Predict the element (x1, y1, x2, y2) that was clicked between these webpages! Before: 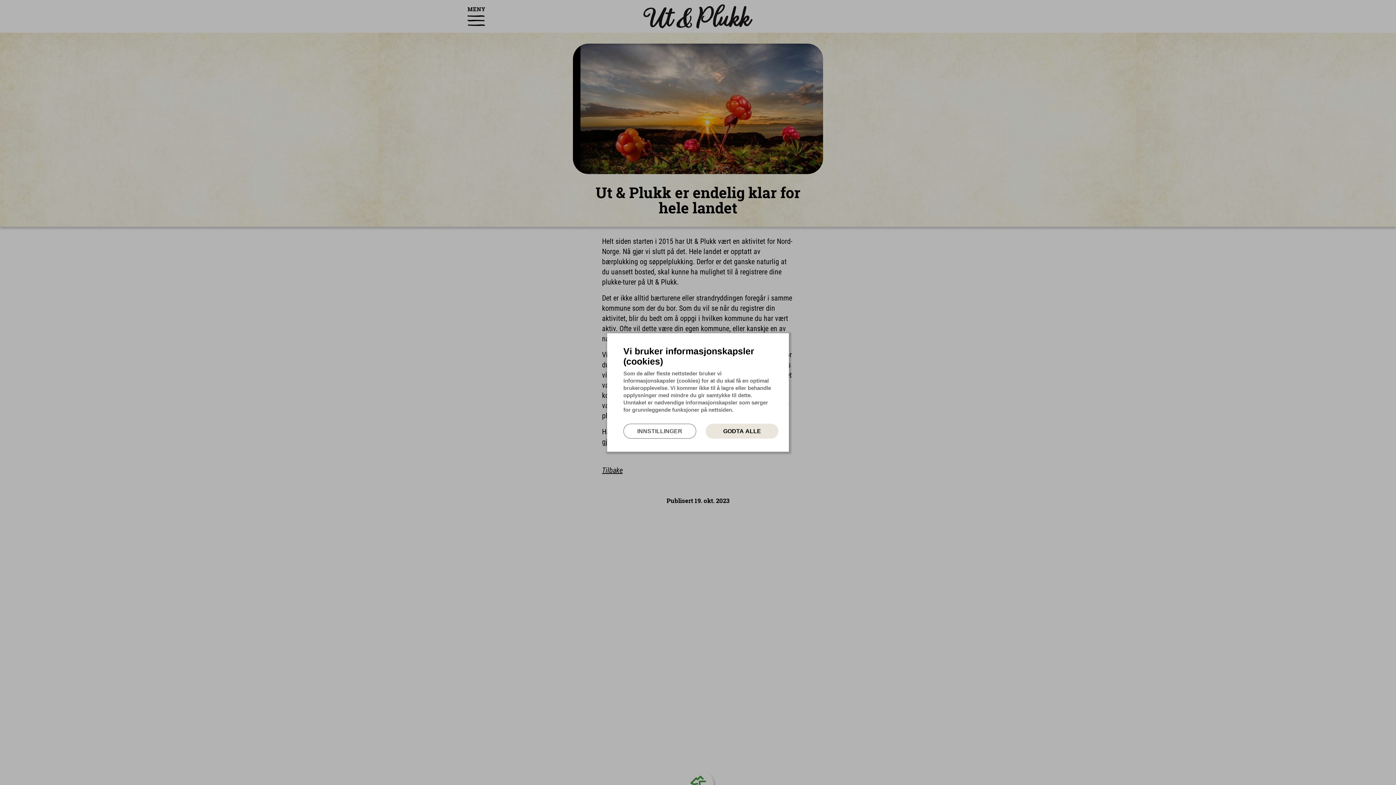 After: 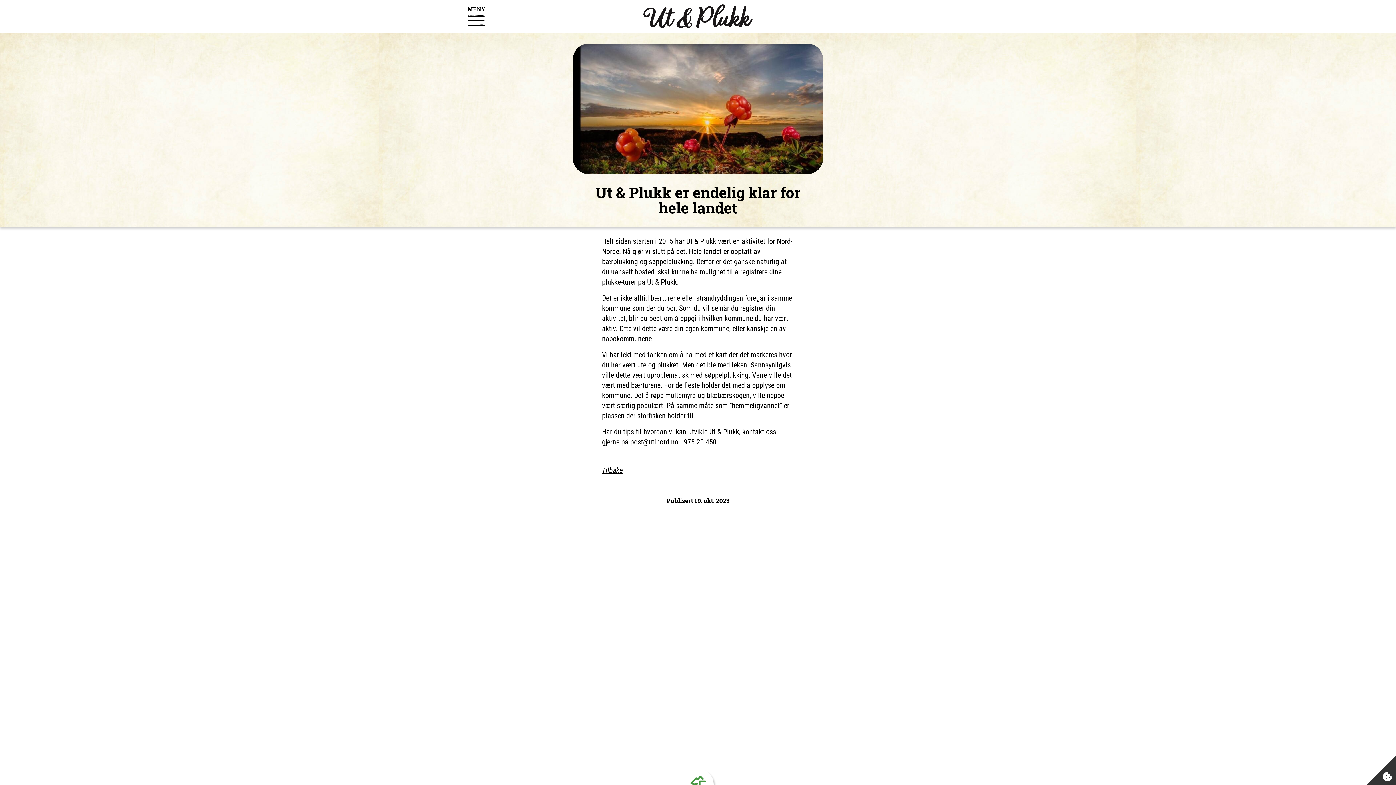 Action: bbox: (705, 424, 778, 438) label: Godta alle